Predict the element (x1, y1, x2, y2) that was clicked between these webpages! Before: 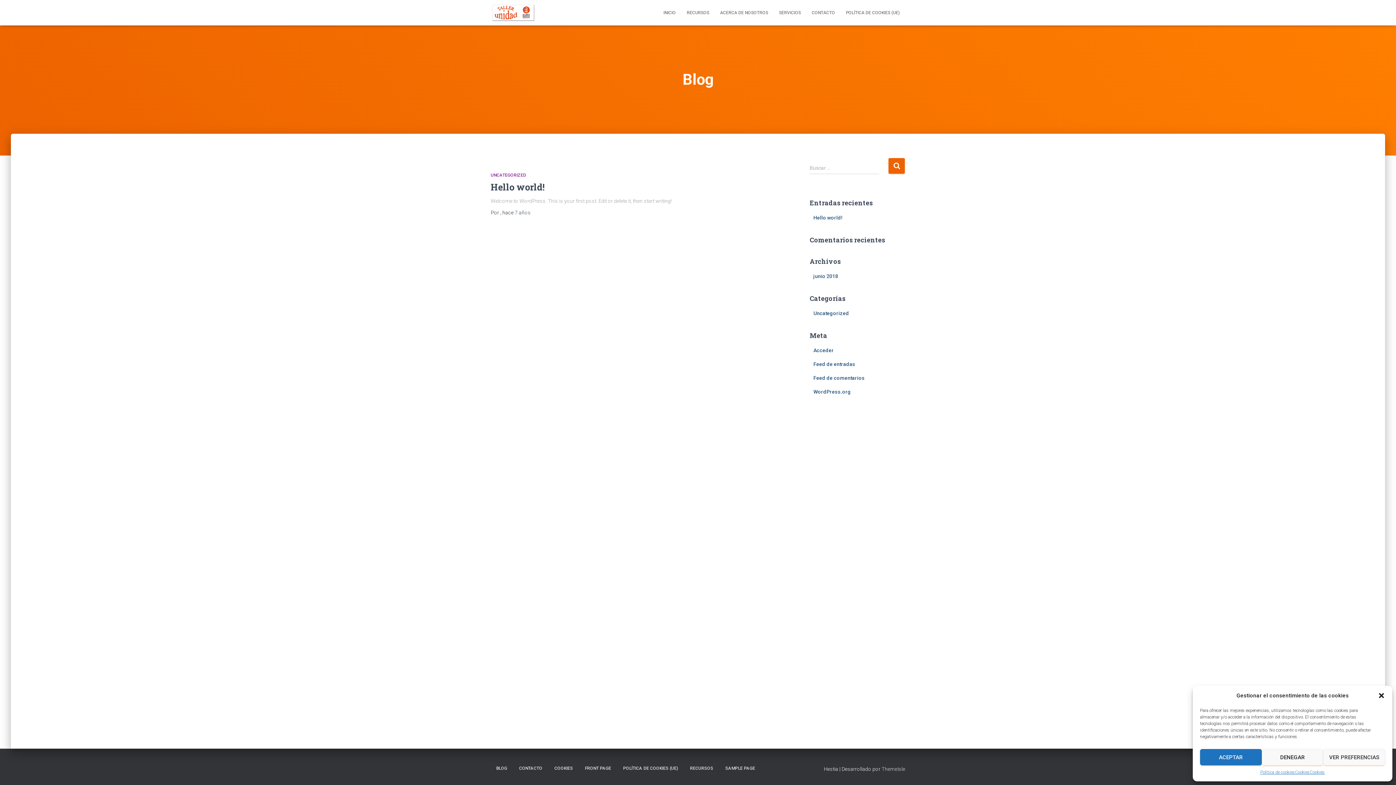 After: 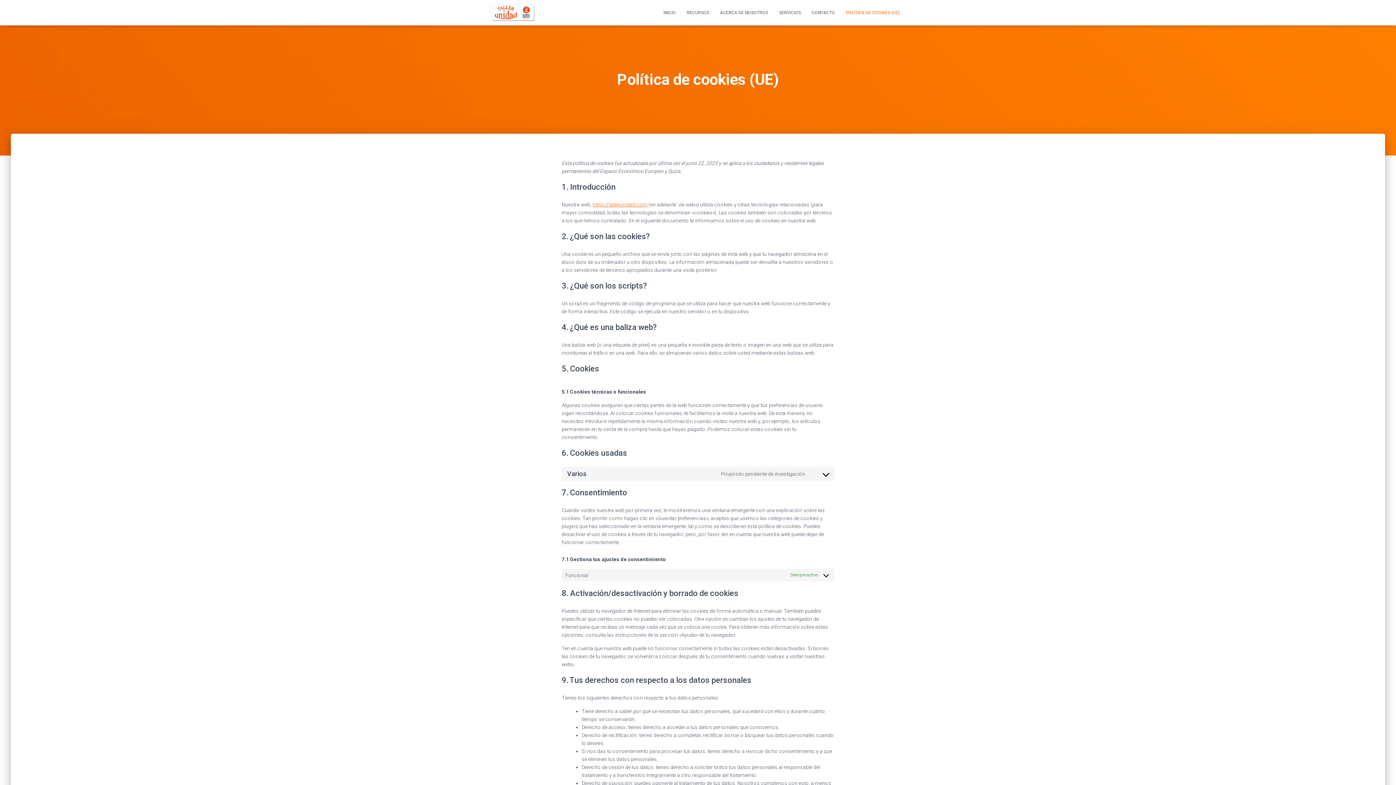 Action: bbox: (840, 3, 905, 21) label: POLÍTICA DE COOKIES (UE)